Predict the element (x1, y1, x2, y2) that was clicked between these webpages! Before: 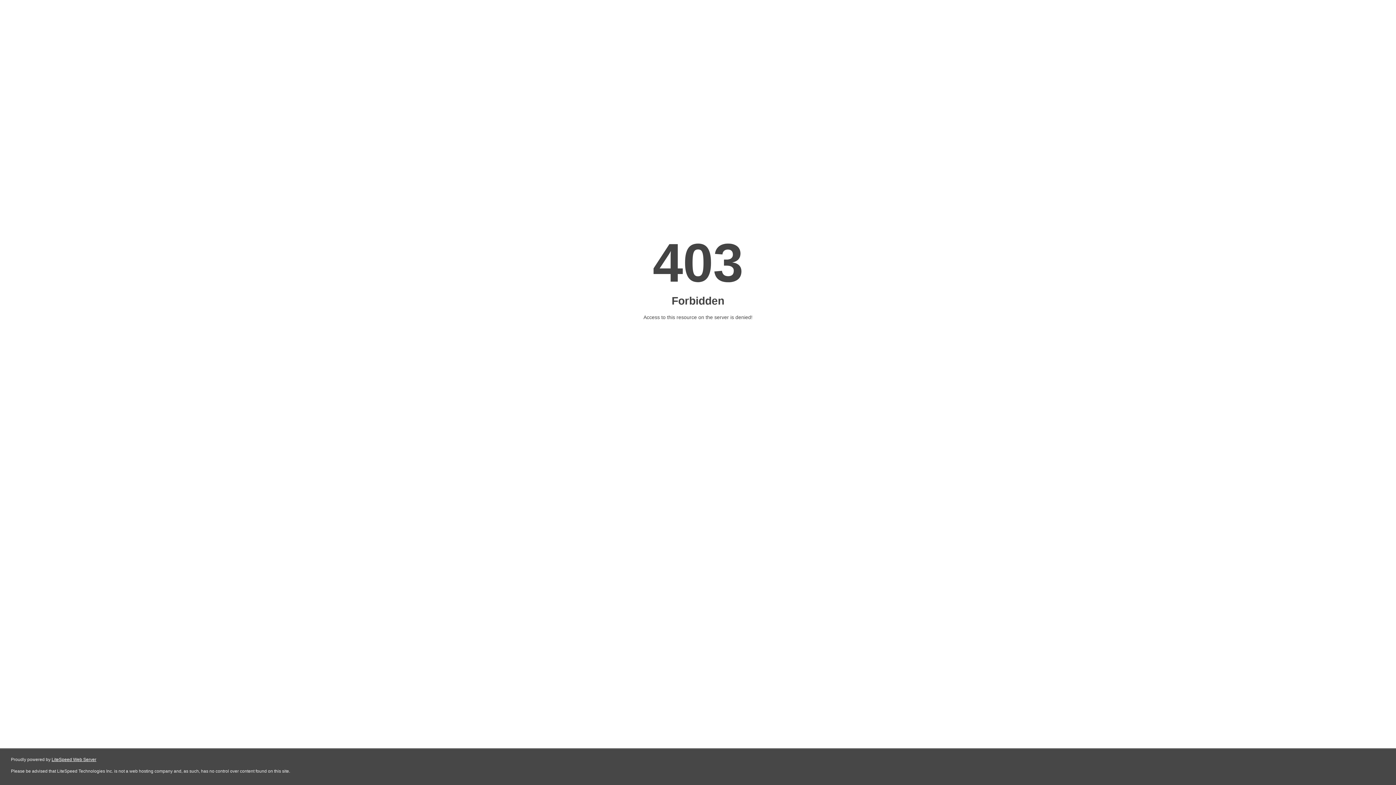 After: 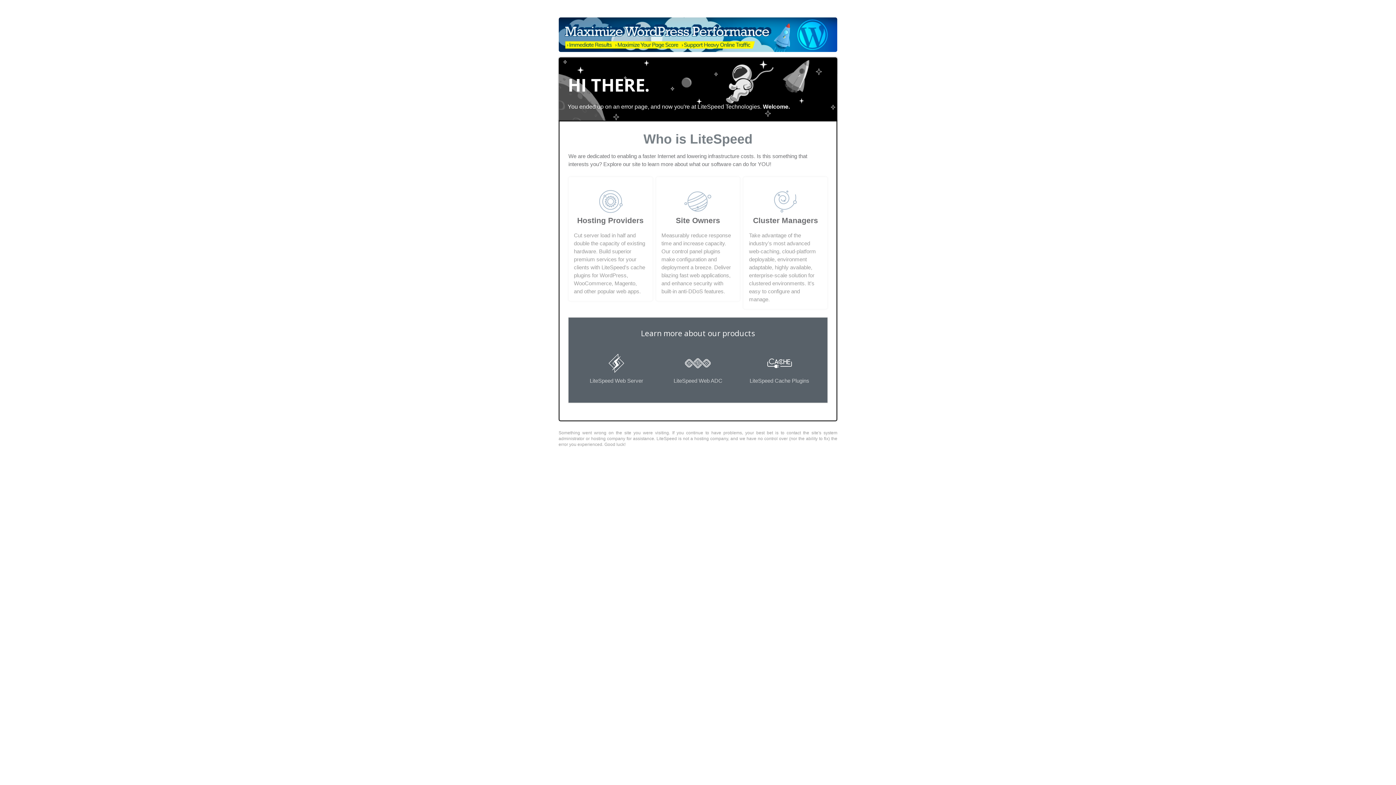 Action: bbox: (51, 757, 96, 762) label: LiteSpeed Web Server